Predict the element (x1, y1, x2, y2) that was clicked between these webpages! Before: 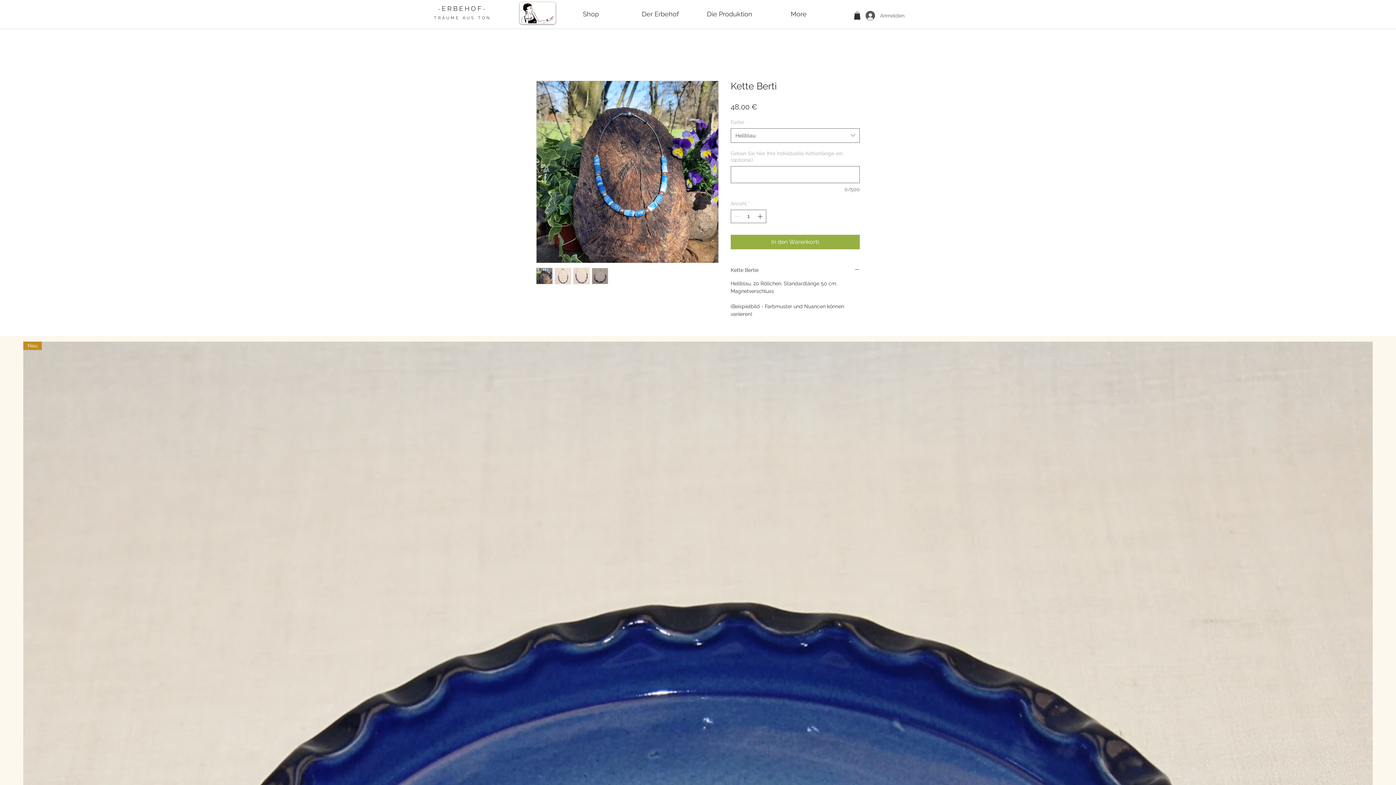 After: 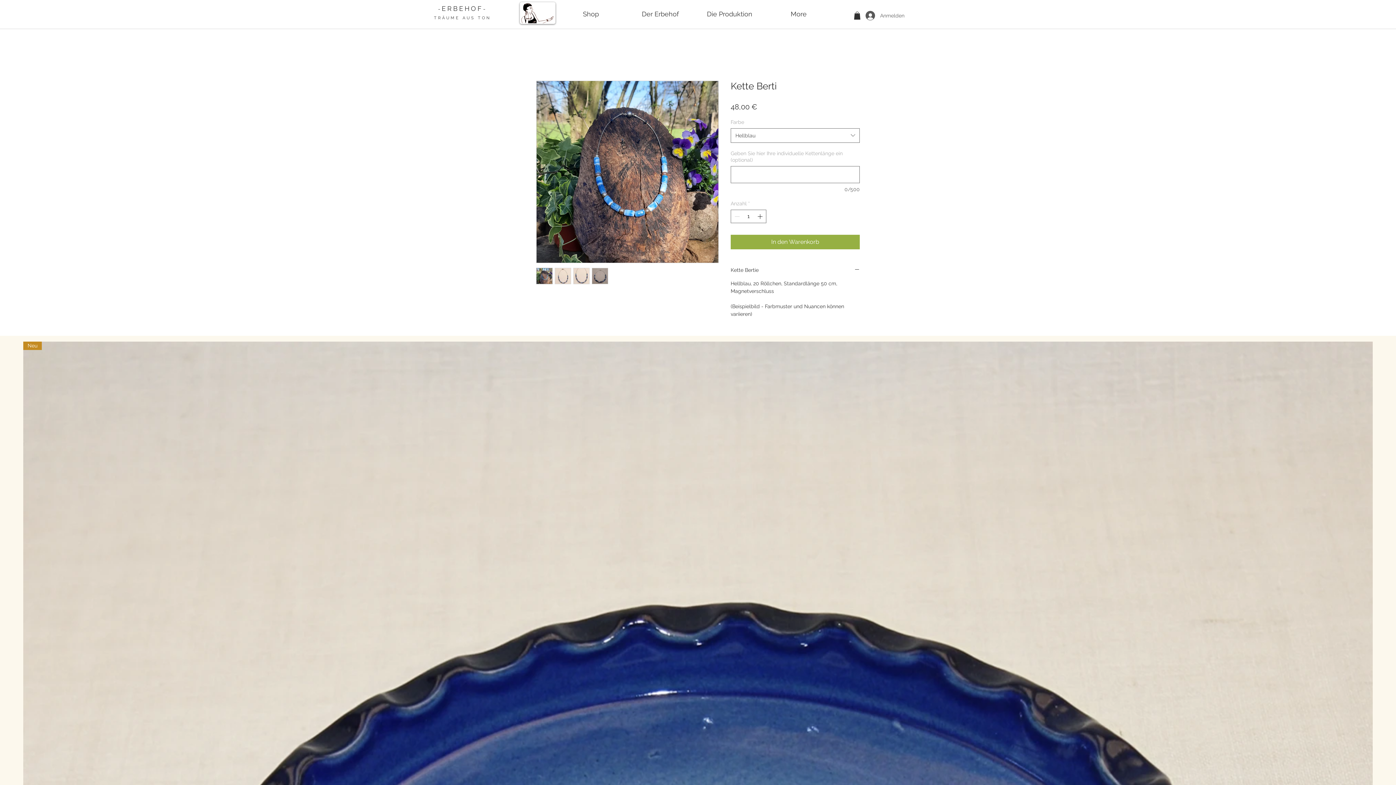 Action: bbox: (554, 267, 571, 284)